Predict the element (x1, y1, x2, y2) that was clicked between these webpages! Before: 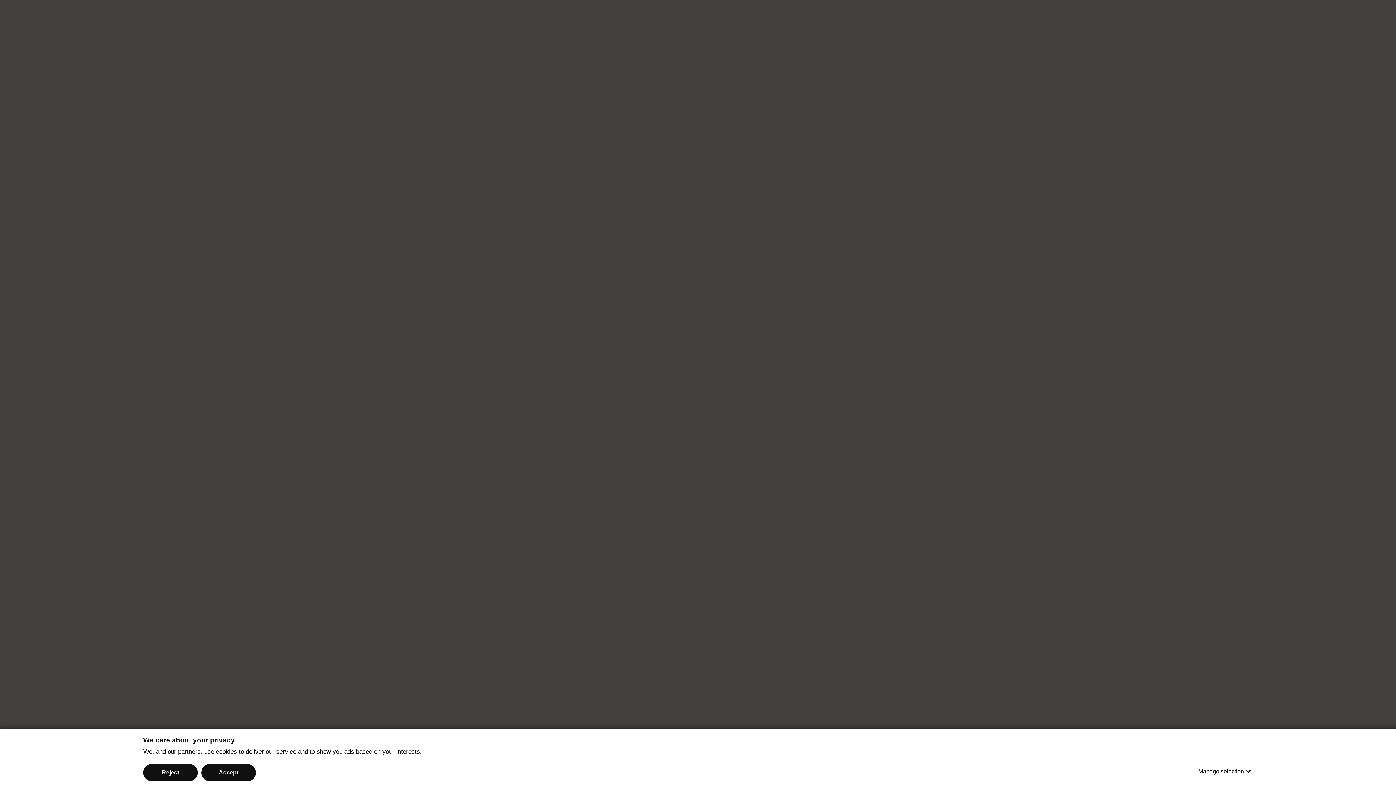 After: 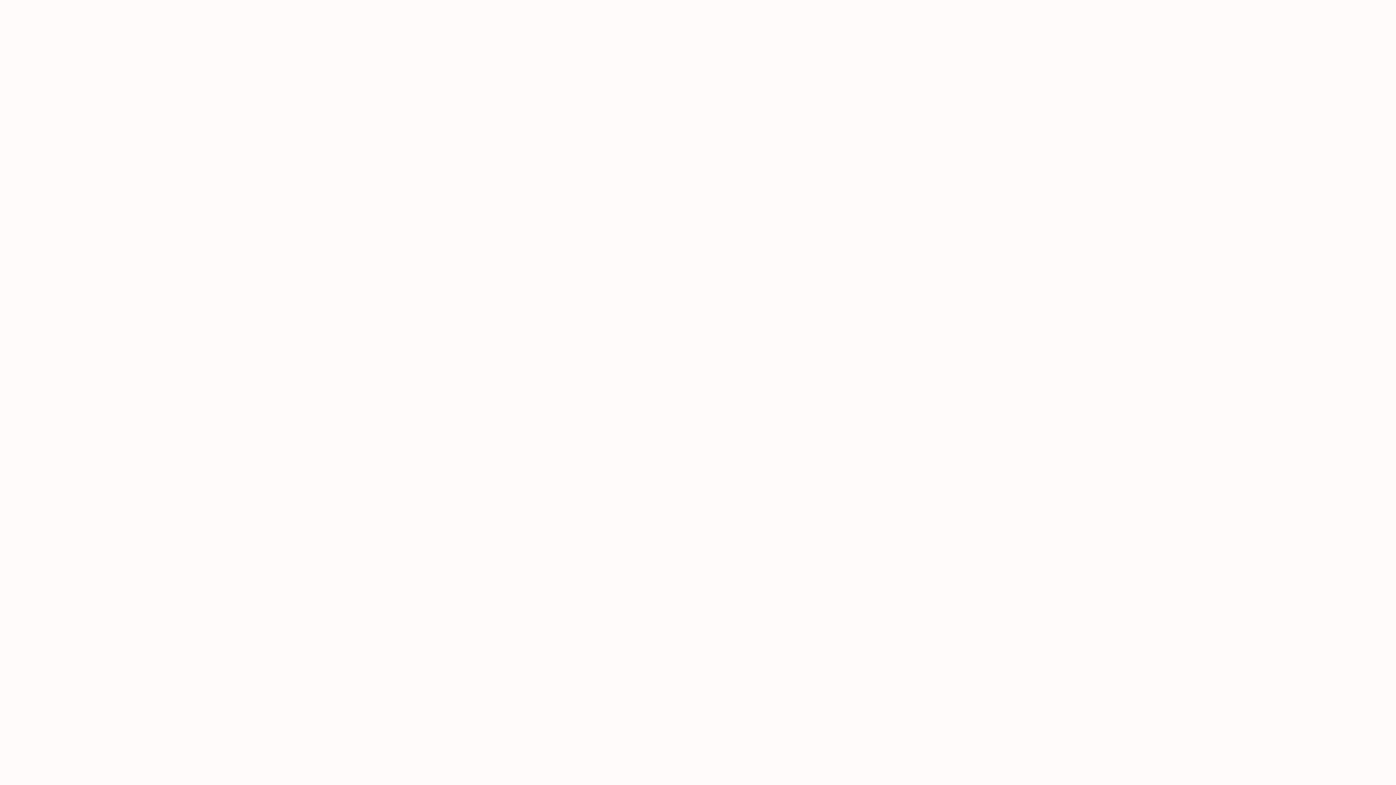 Action: bbox: (201, 764, 256, 781) label: Accept